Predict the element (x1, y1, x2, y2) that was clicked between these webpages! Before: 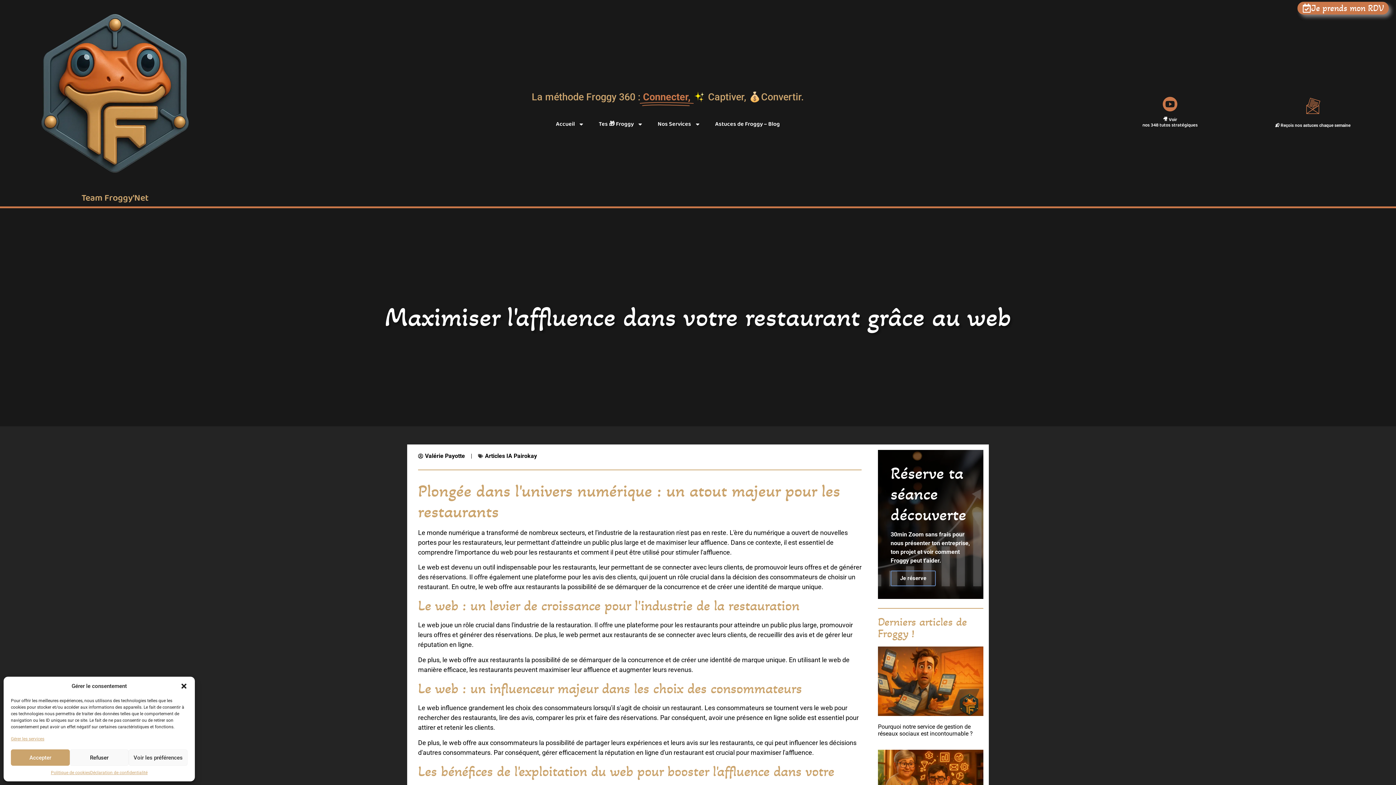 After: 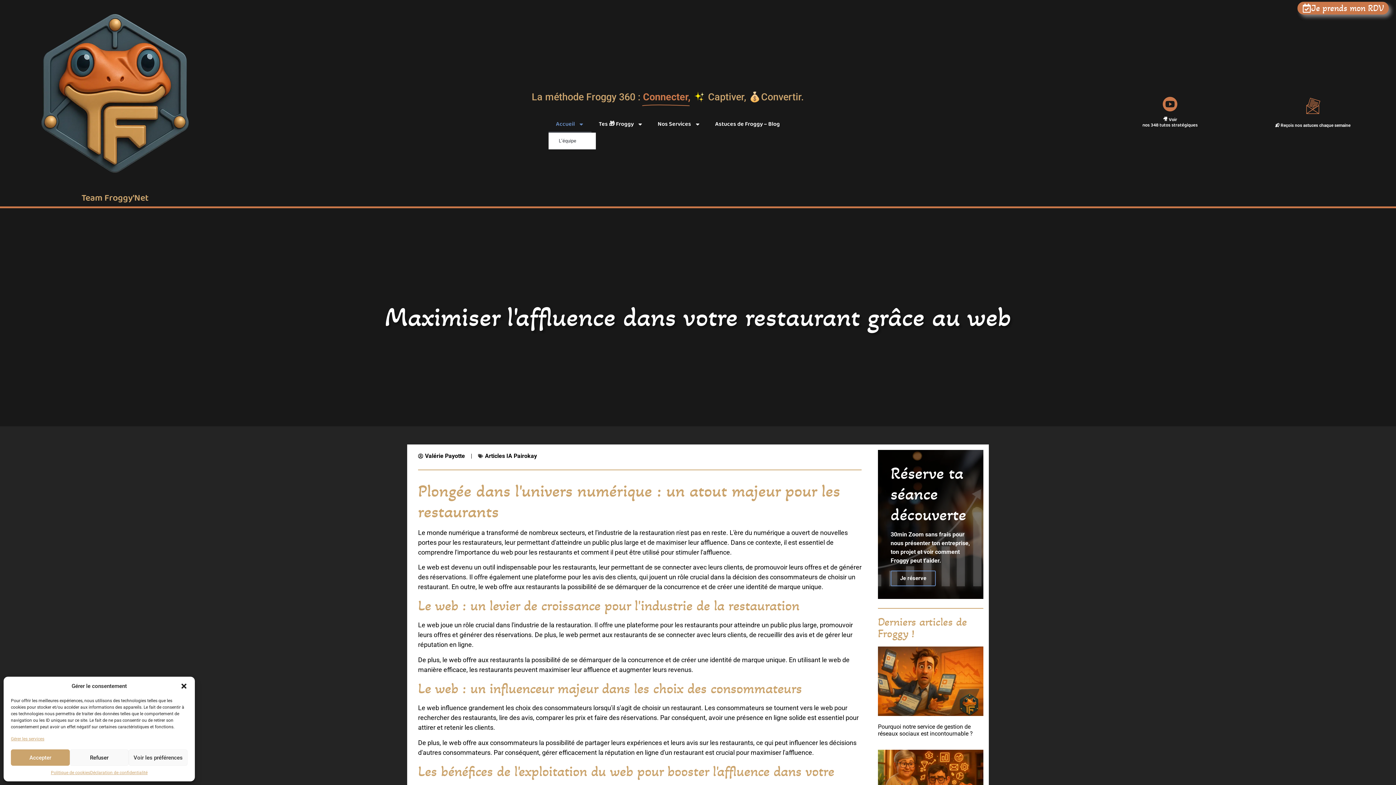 Action: label: Accueil bbox: (548, 115, 591, 132)